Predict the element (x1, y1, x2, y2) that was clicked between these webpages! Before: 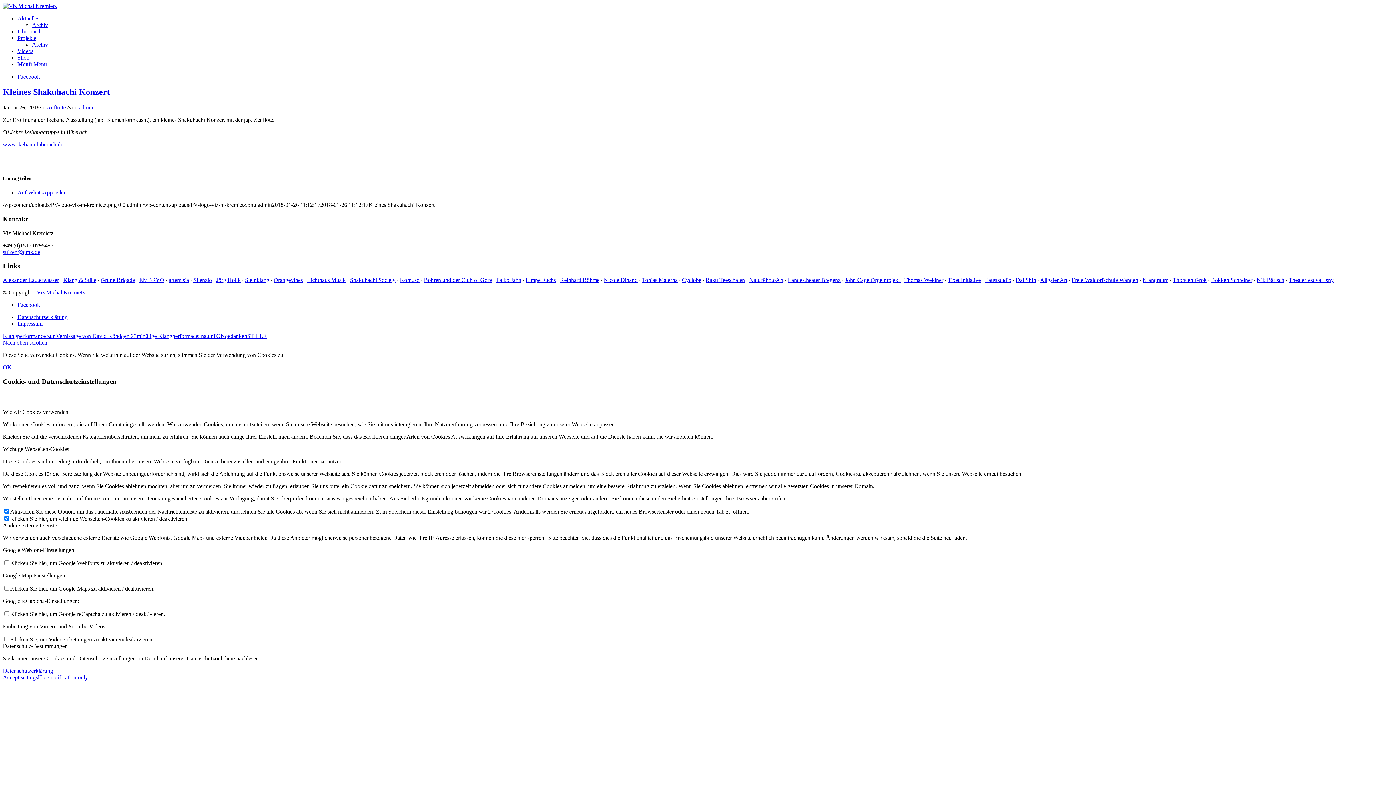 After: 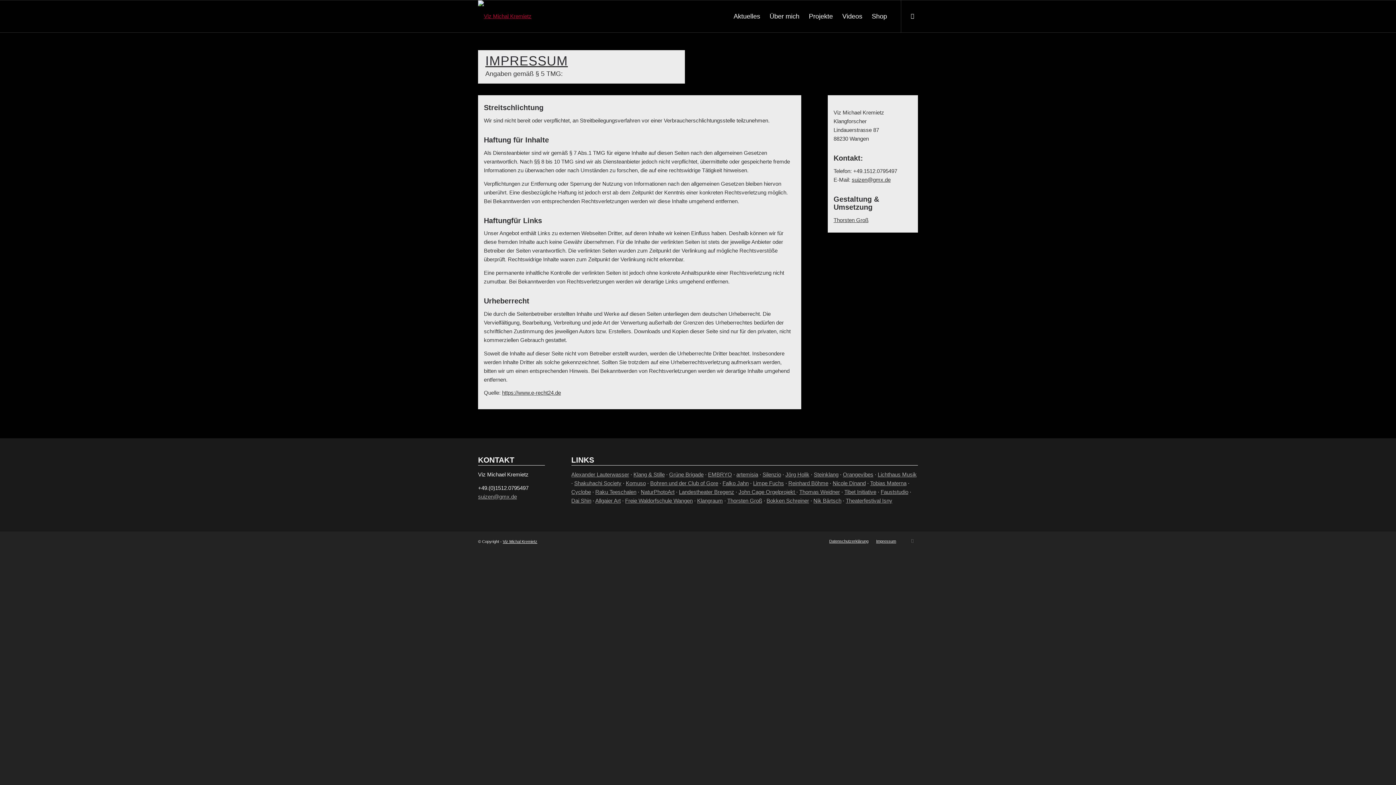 Action: bbox: (17, 320, 42, 326) label: Impressum